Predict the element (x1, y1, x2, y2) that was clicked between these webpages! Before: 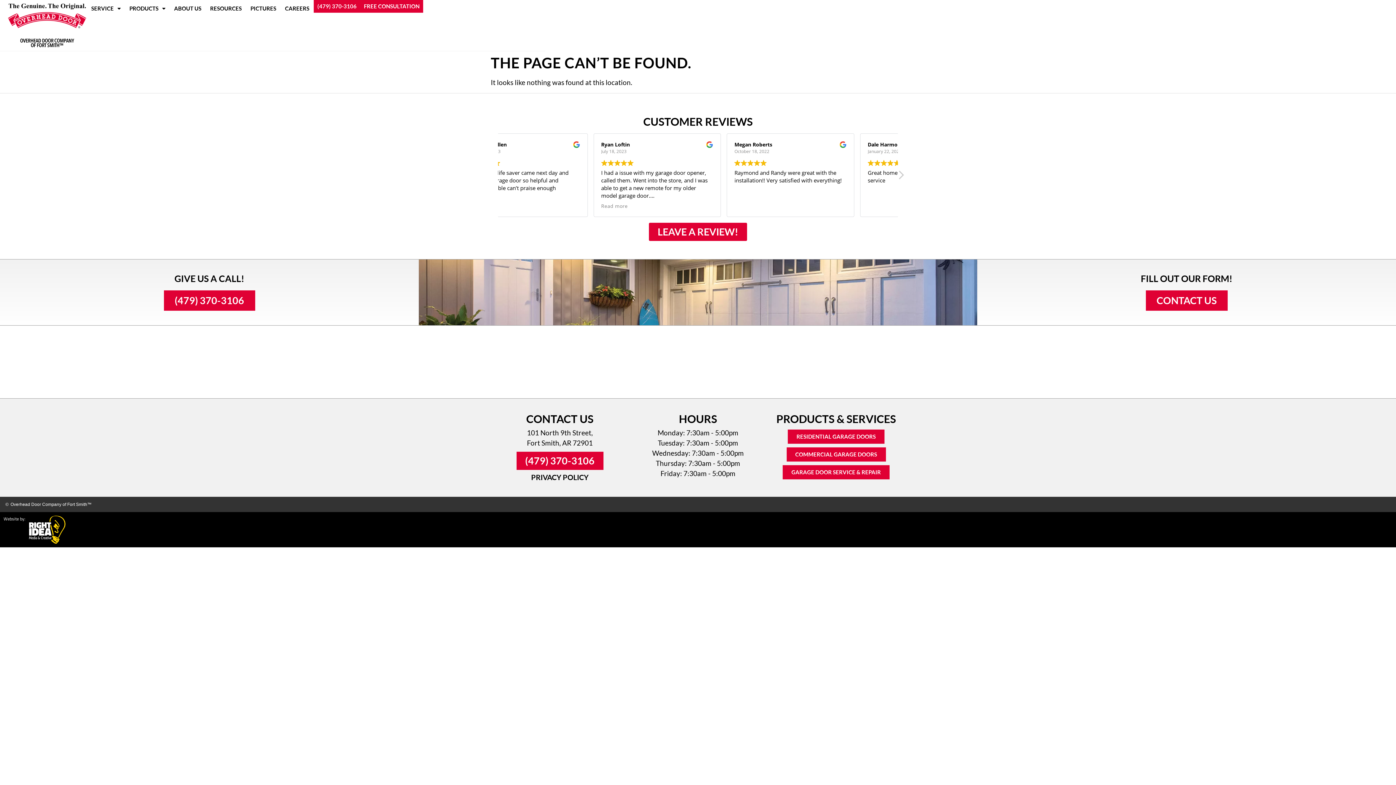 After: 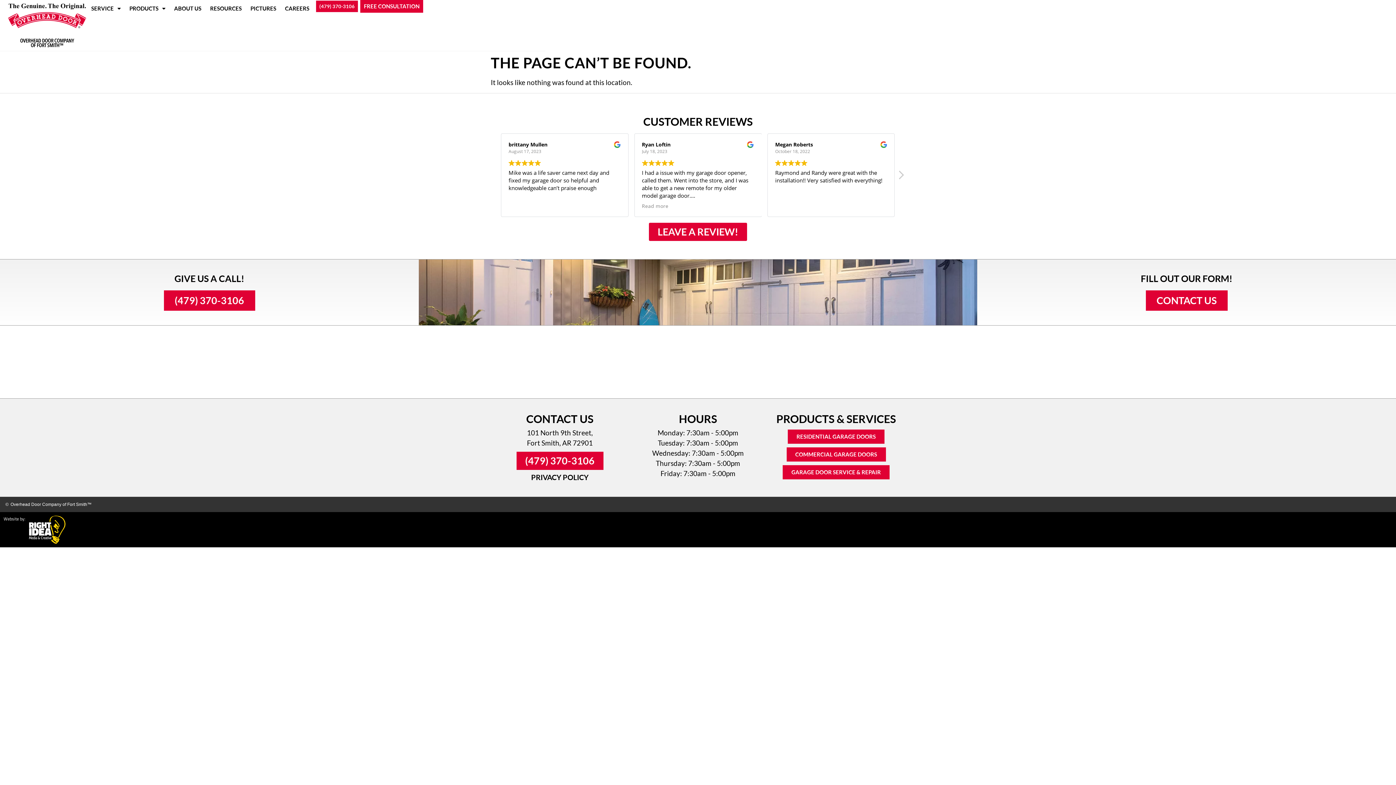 Action: label: (479) 370-3106 bbox: (313, 0, 360, 12)